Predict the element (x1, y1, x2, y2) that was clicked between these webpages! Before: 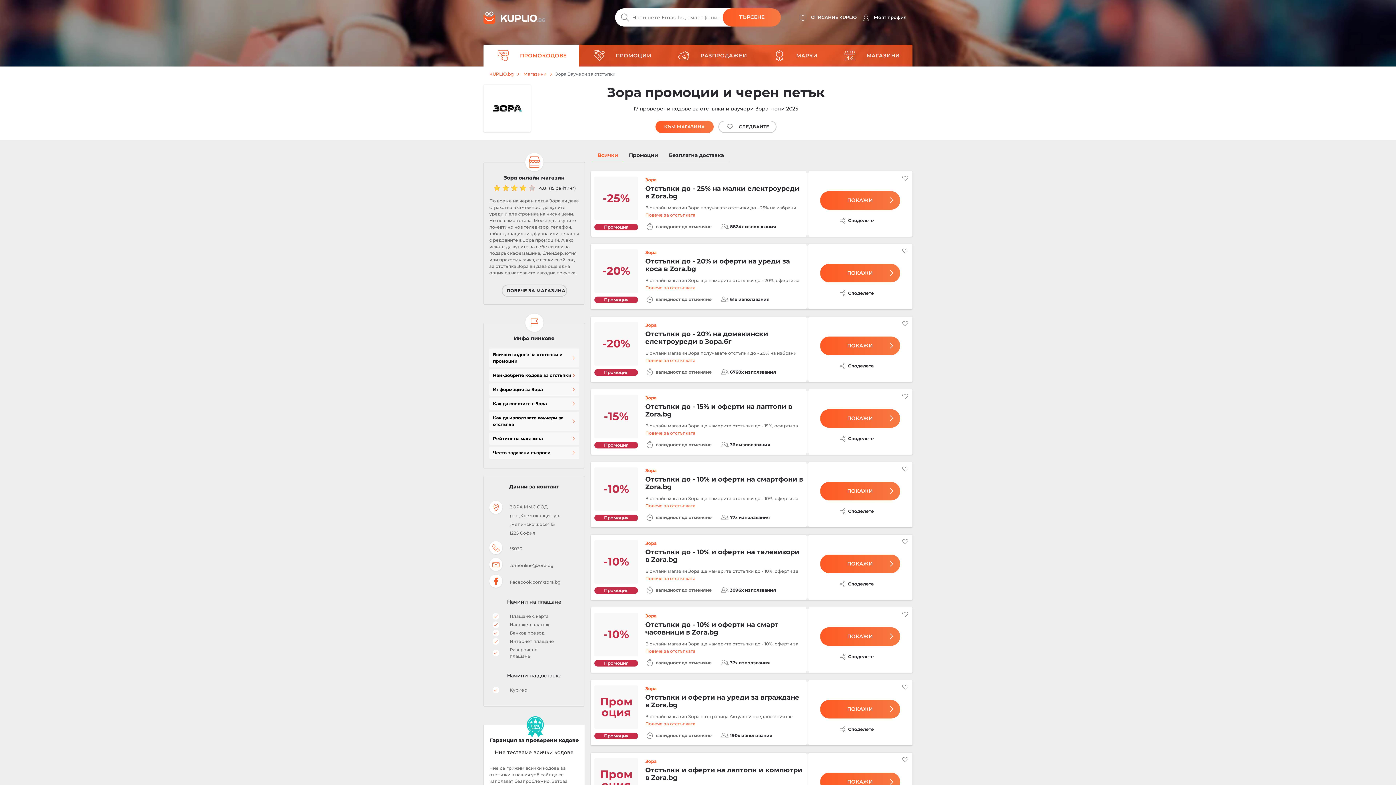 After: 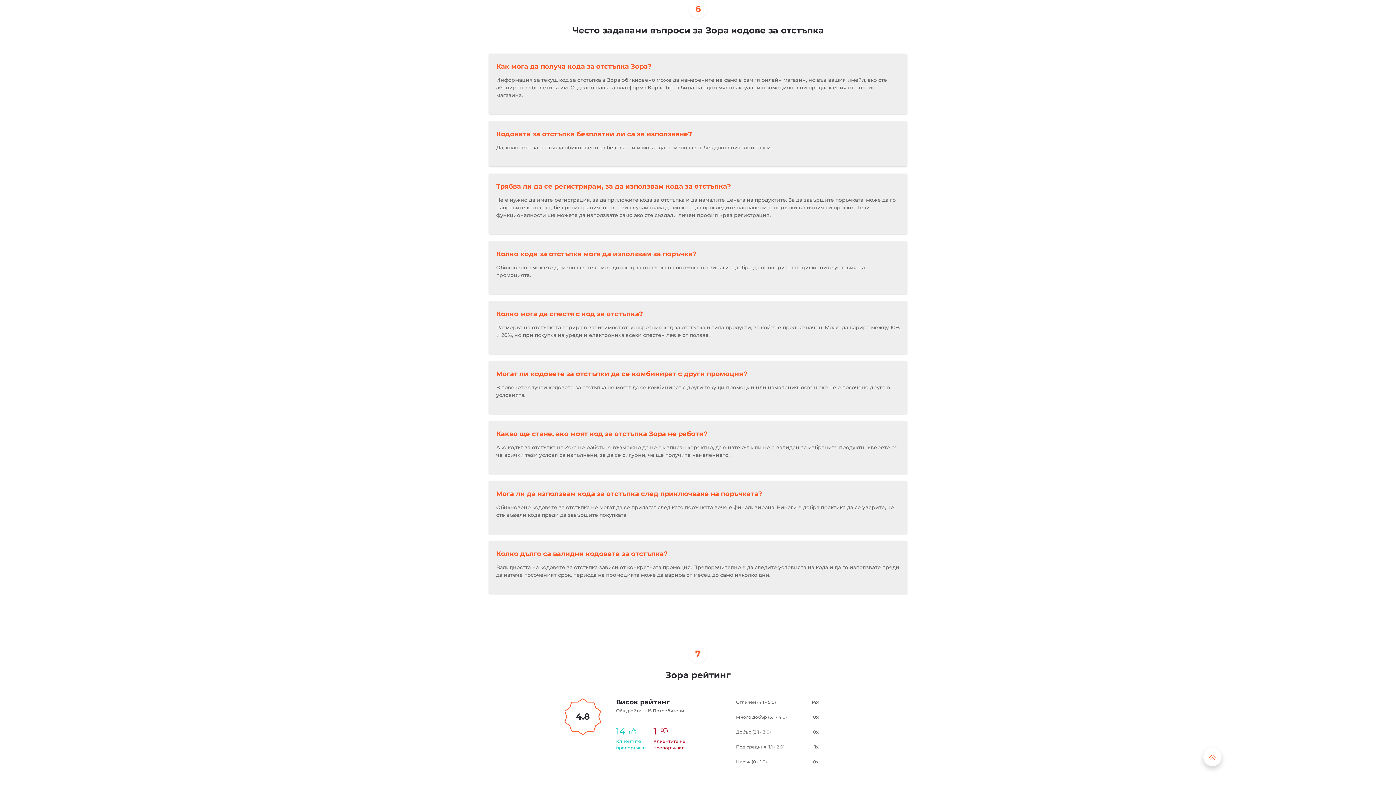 Action: label: Често задавани въпроси bbox: (489, 446, 579, 459)